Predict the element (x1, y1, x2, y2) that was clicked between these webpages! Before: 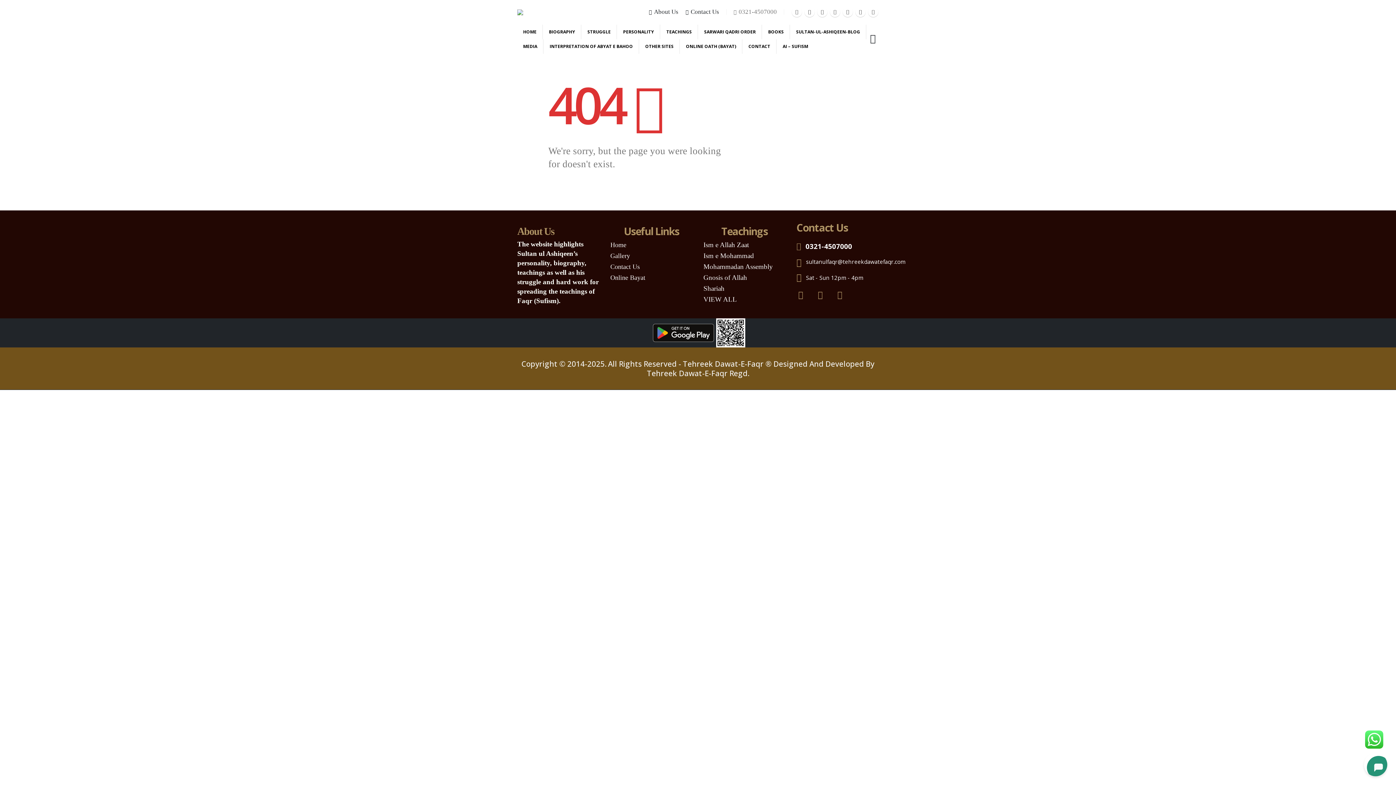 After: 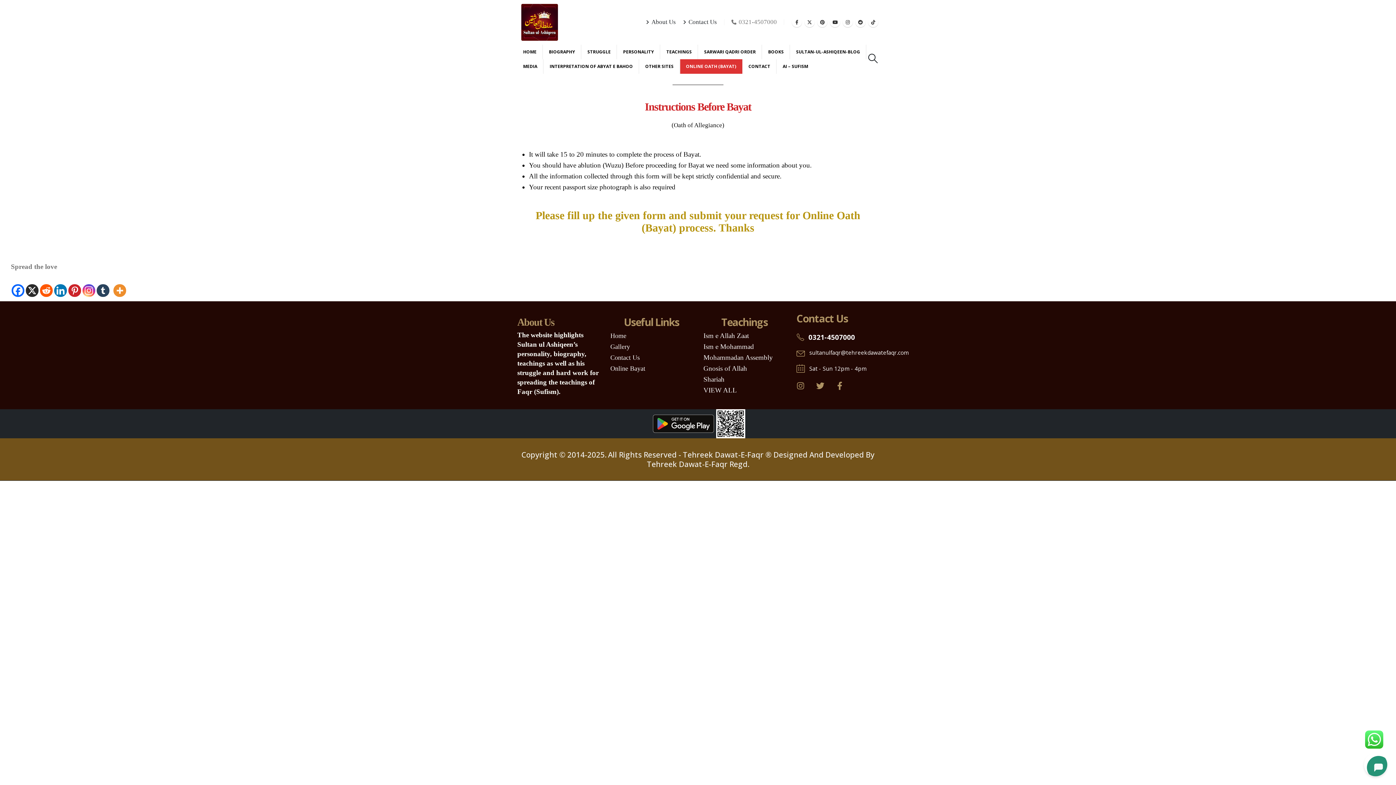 Action: label: Online Bayat bbox: (610, 274, 645, 281)